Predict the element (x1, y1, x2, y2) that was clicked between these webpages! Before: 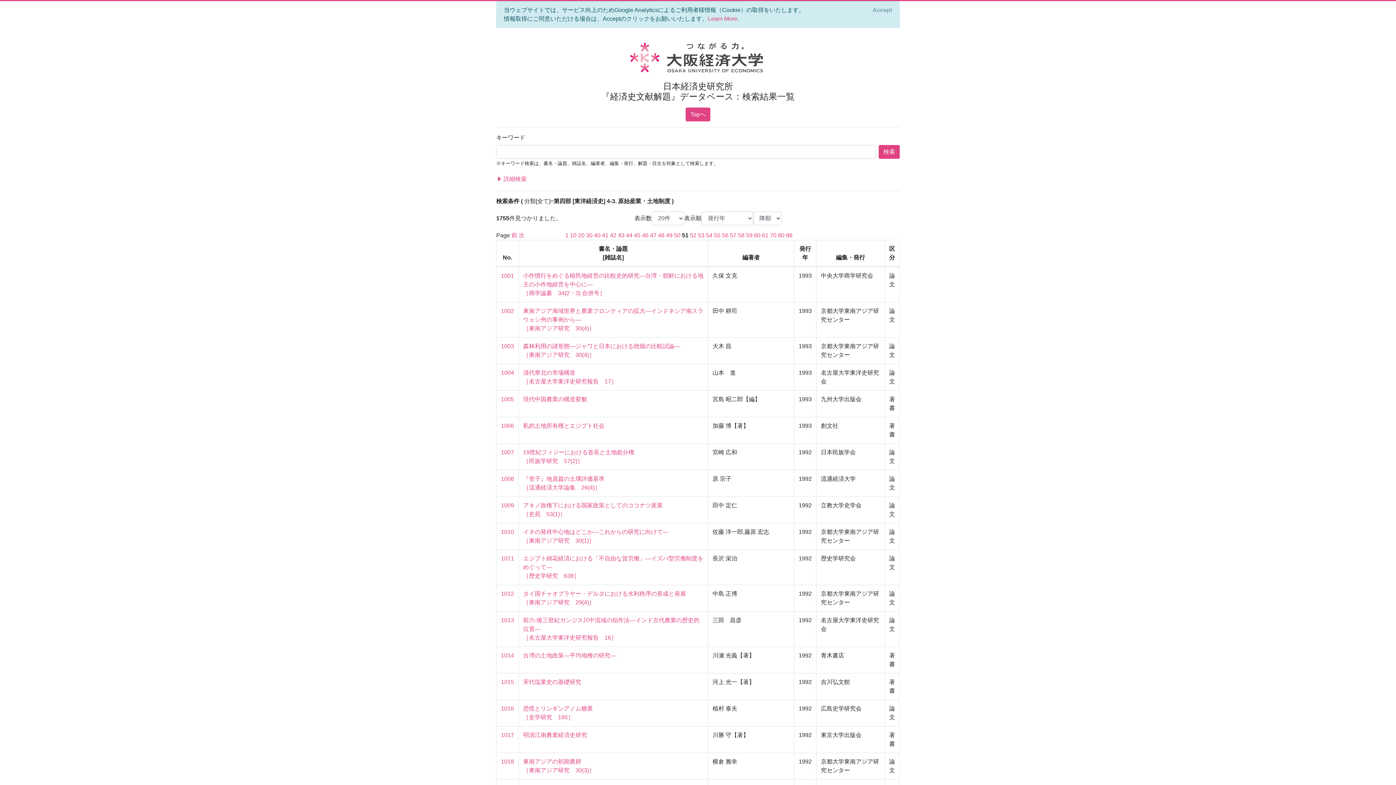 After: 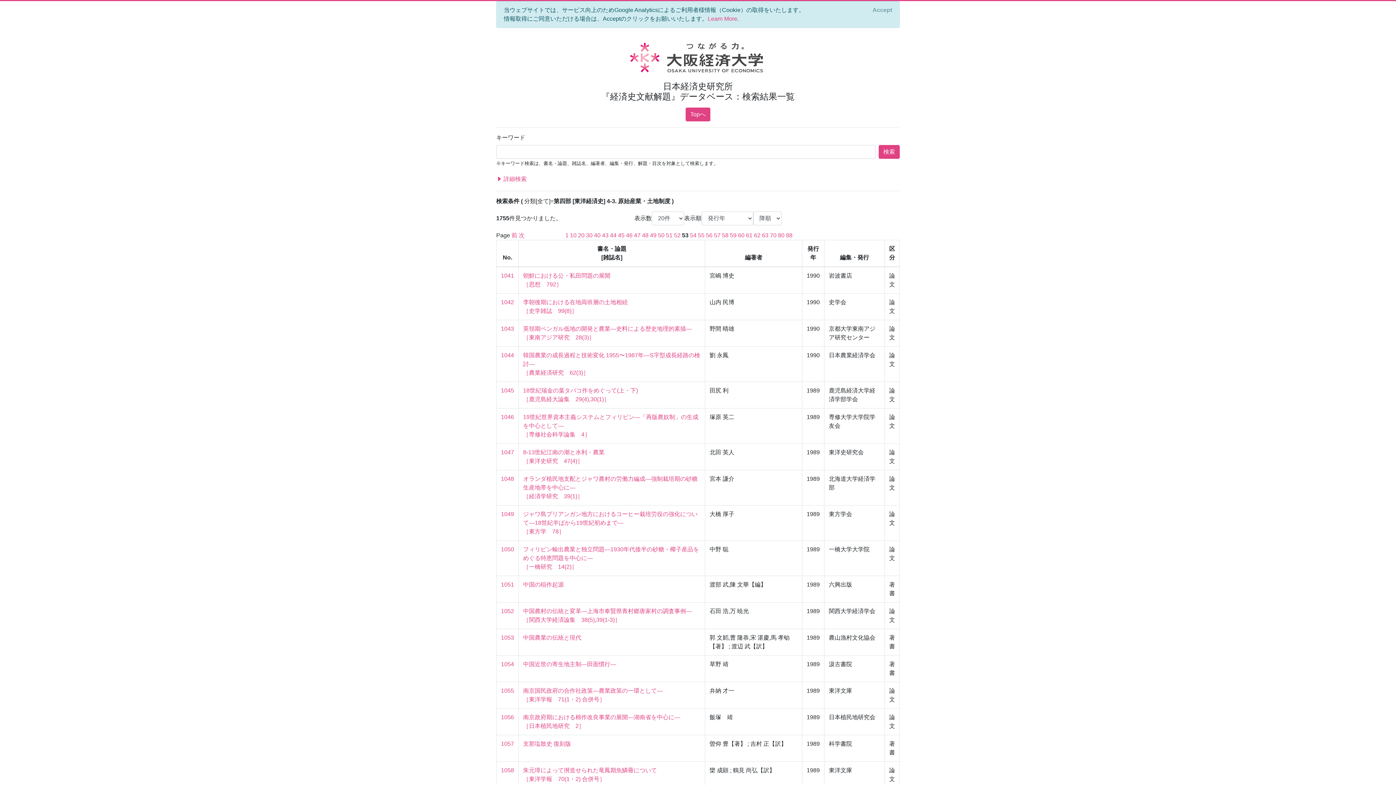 Action: label: 53 bbox: (698, 232, 704, 238)